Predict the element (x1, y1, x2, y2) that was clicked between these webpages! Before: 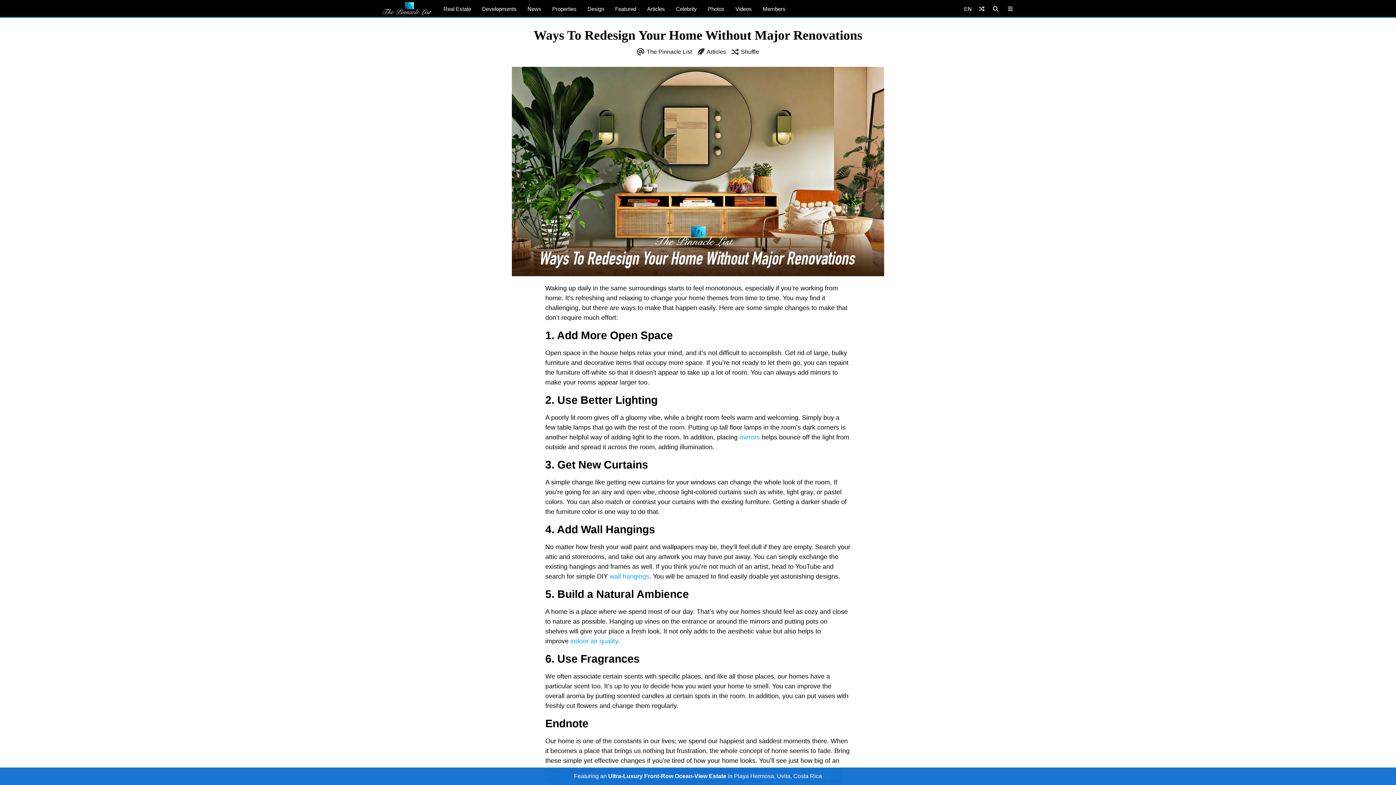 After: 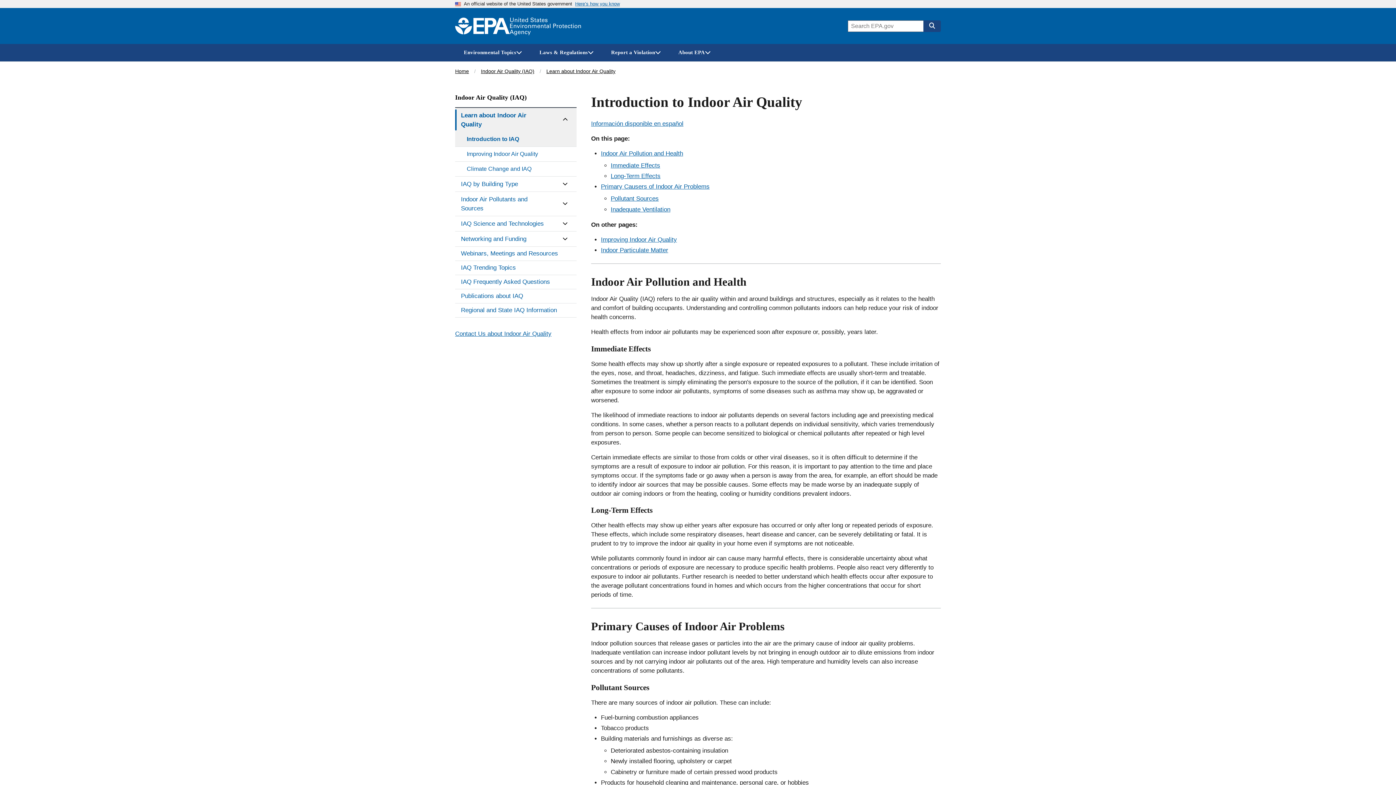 Action: bbox: (570, 637, 618, 645) label: indoor air quality